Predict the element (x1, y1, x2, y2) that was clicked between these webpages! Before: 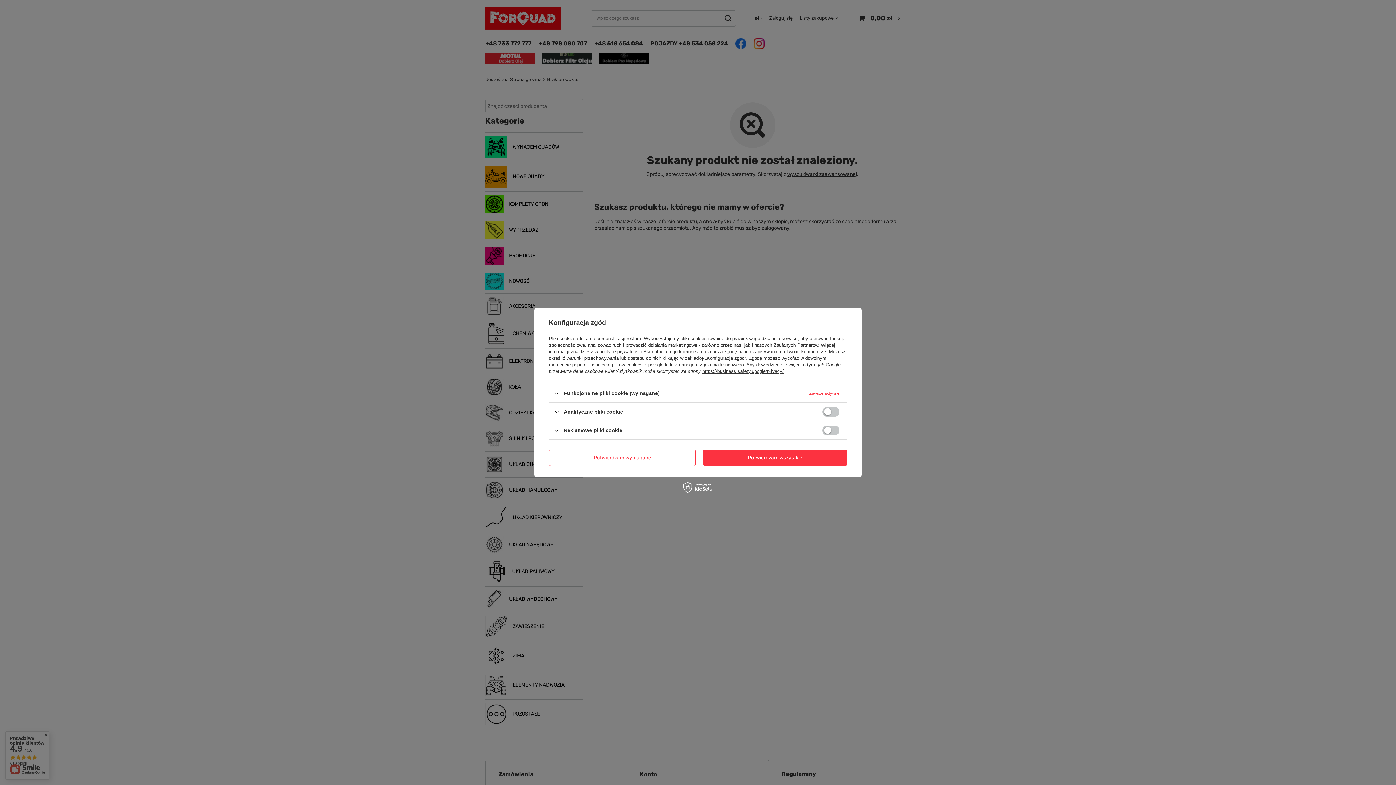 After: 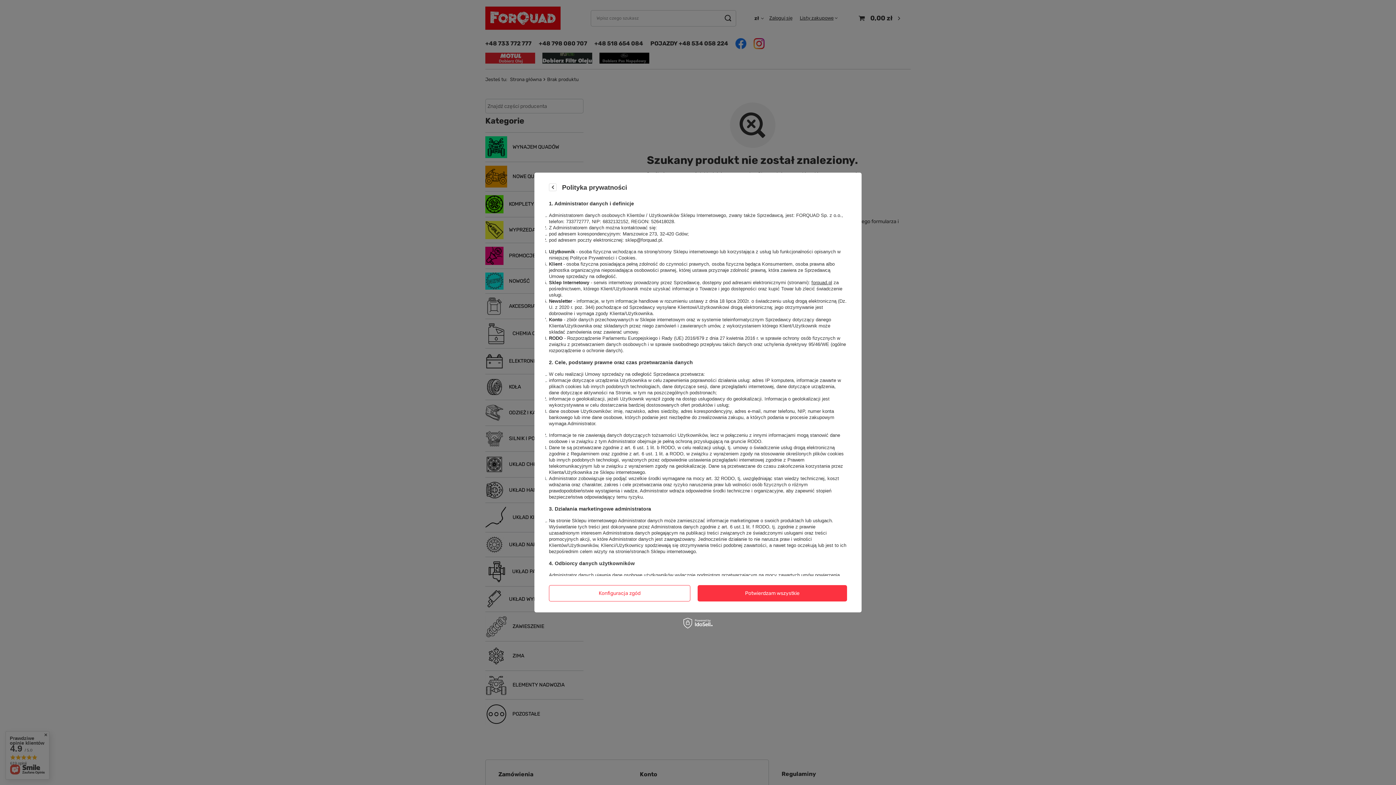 Action: bbox: (599, 349, 642, 354) label: polityce prywatności